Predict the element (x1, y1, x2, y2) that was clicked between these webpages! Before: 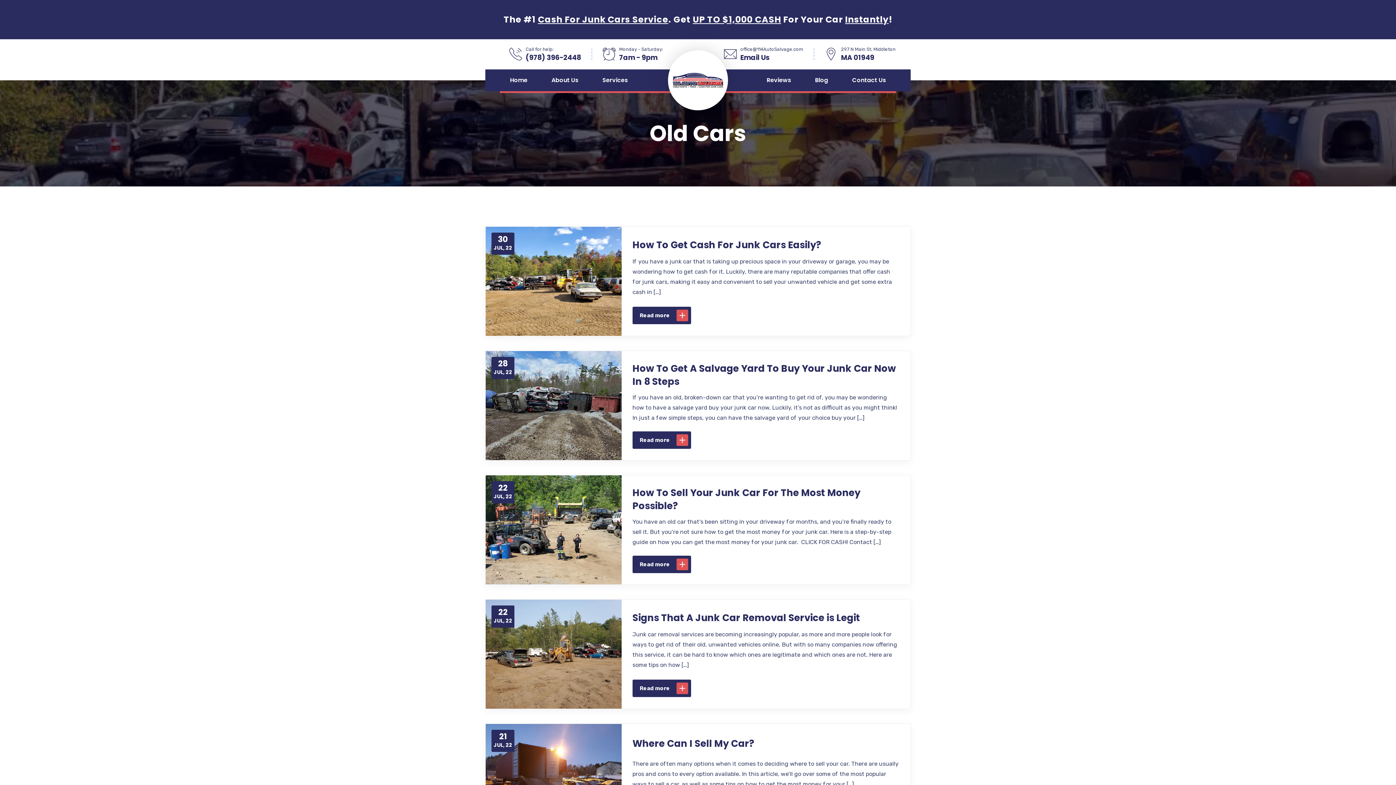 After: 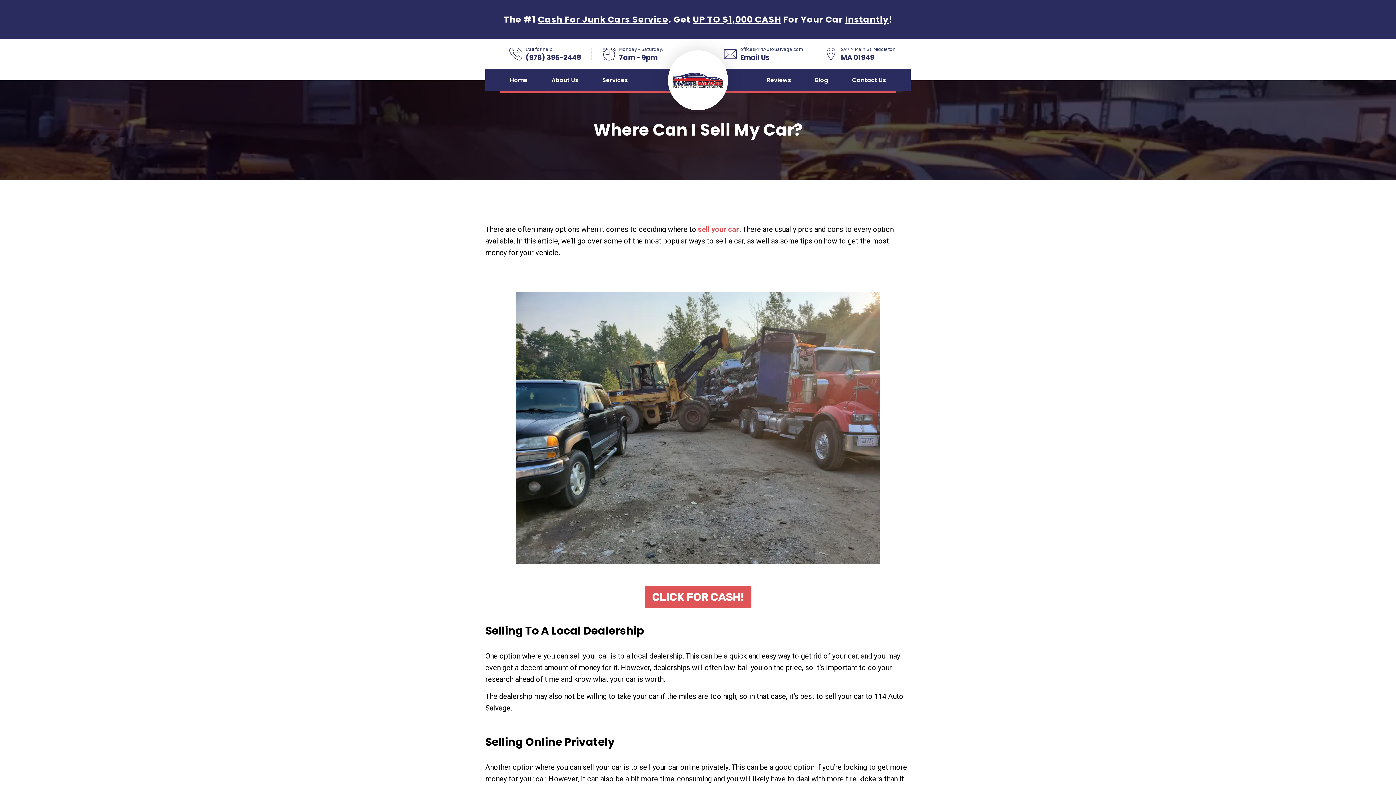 Action: bbox: (632, 737, 899, 750) label: Where Can I Sell My Car?